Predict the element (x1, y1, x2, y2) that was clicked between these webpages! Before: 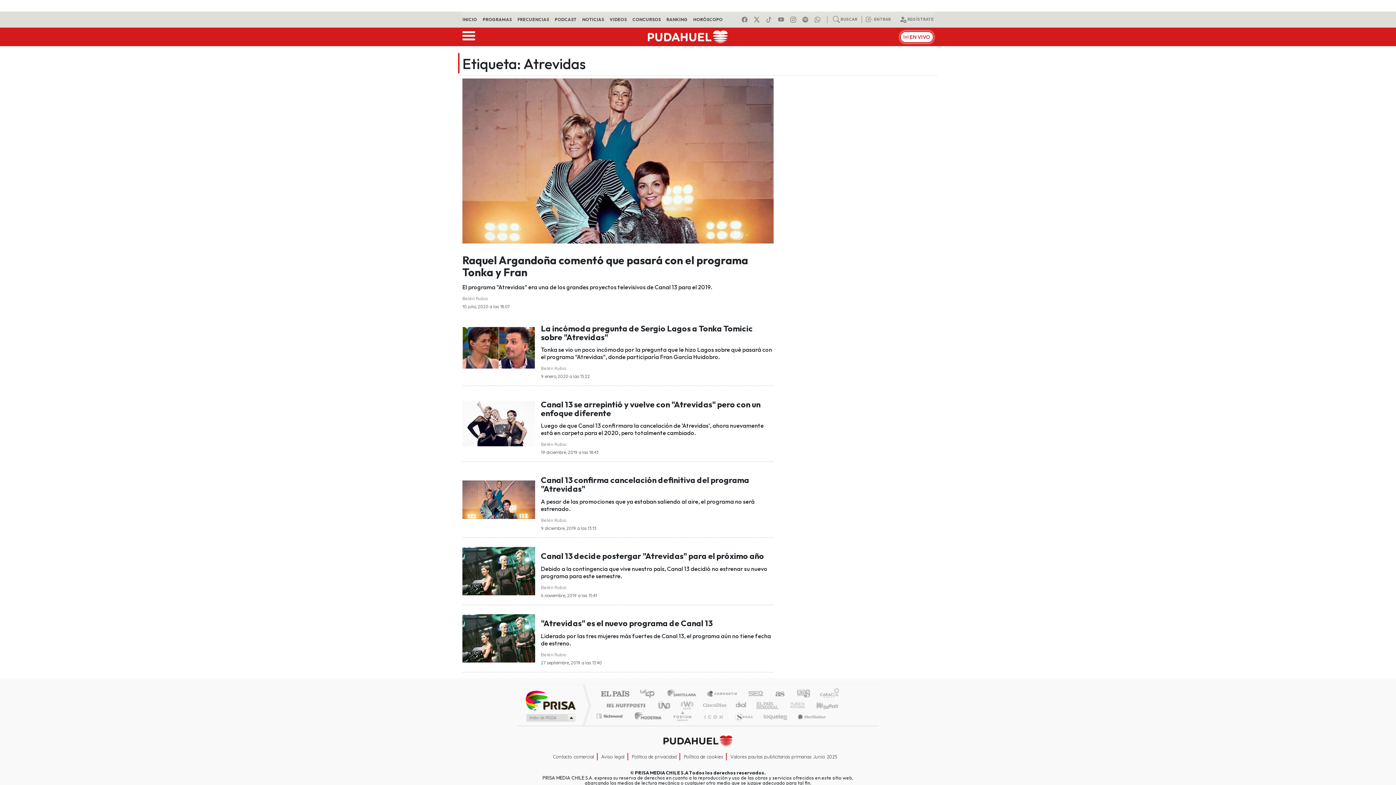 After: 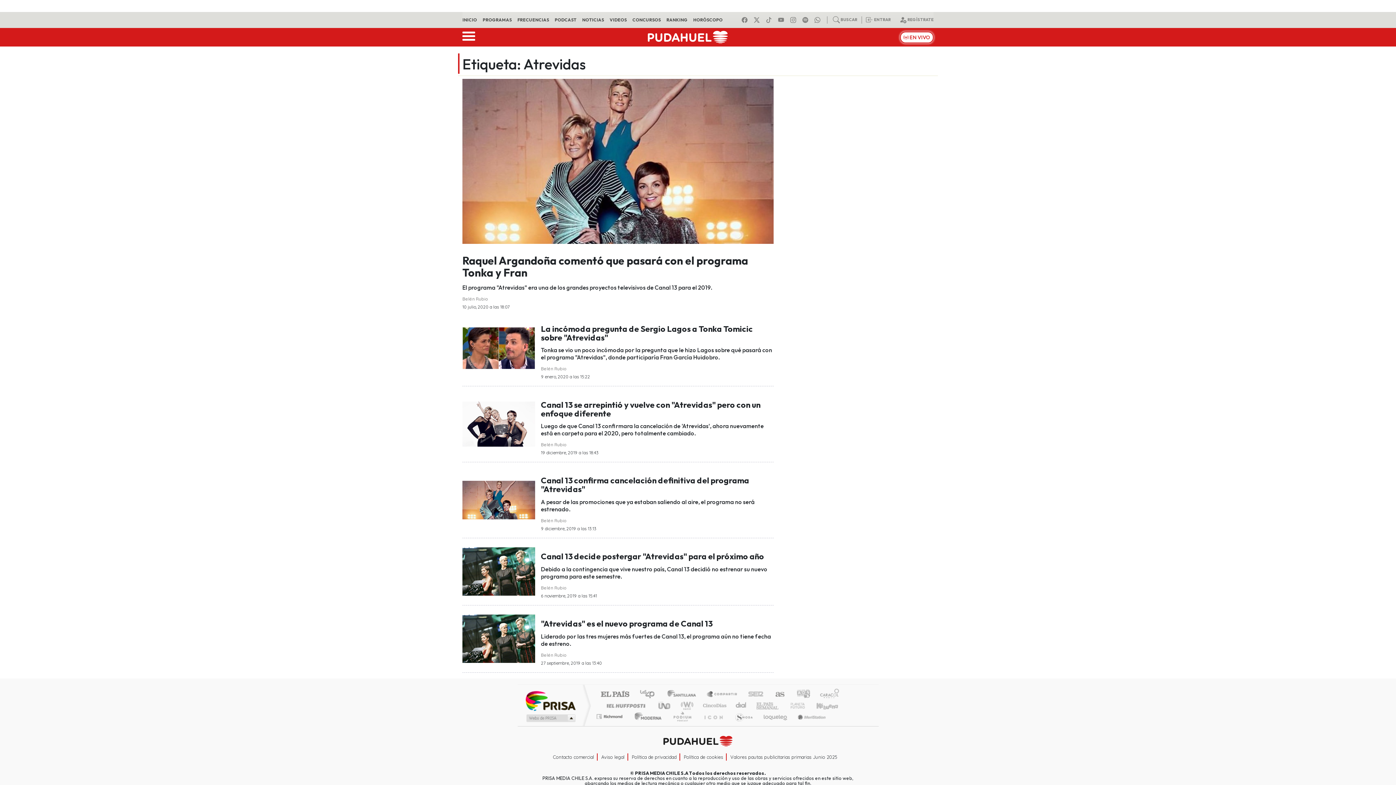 Action: bbox: (752, 700, 769, 710) label: EL PAÍS Semanal